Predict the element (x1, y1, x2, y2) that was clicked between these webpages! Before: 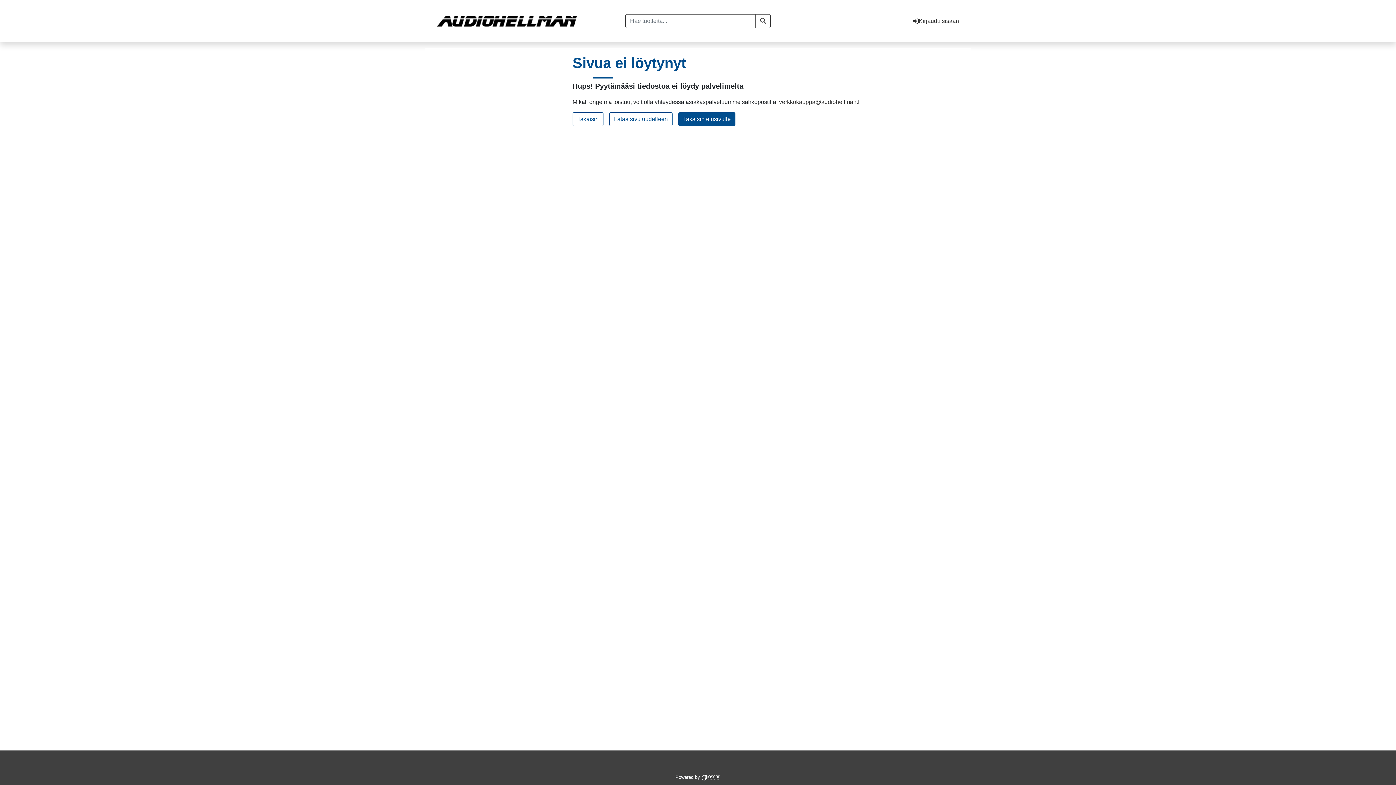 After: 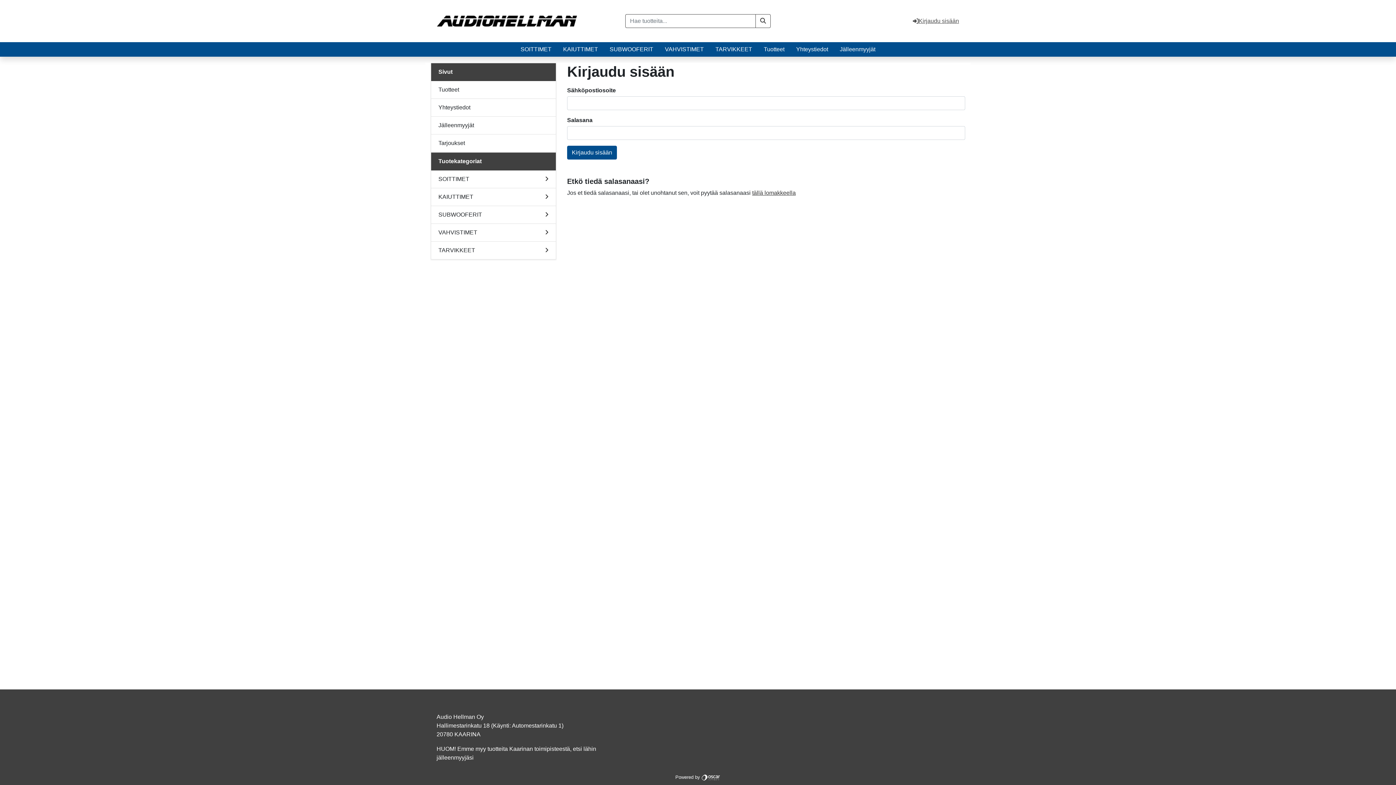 Action: label: Kirjaudu sisään bbox: (913, 16, 959, 25)